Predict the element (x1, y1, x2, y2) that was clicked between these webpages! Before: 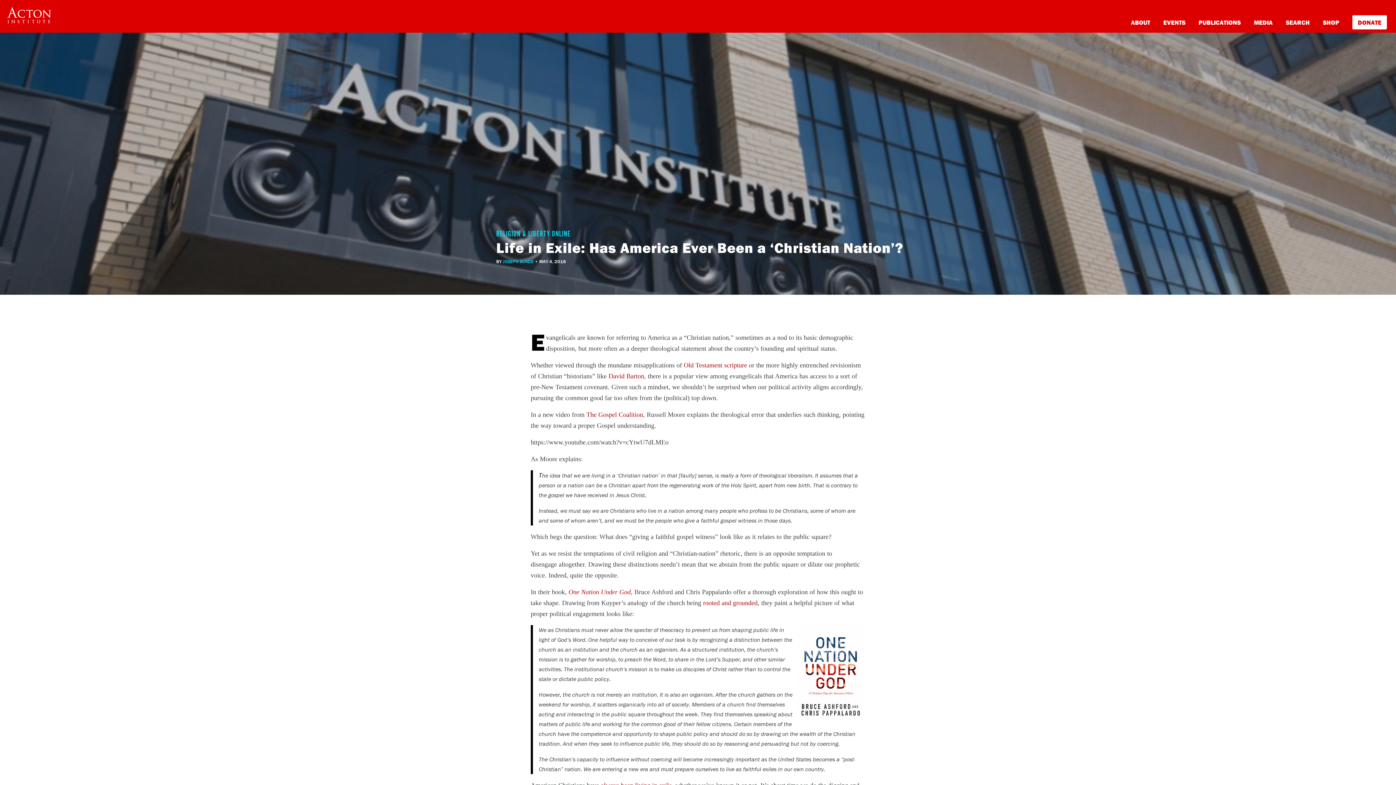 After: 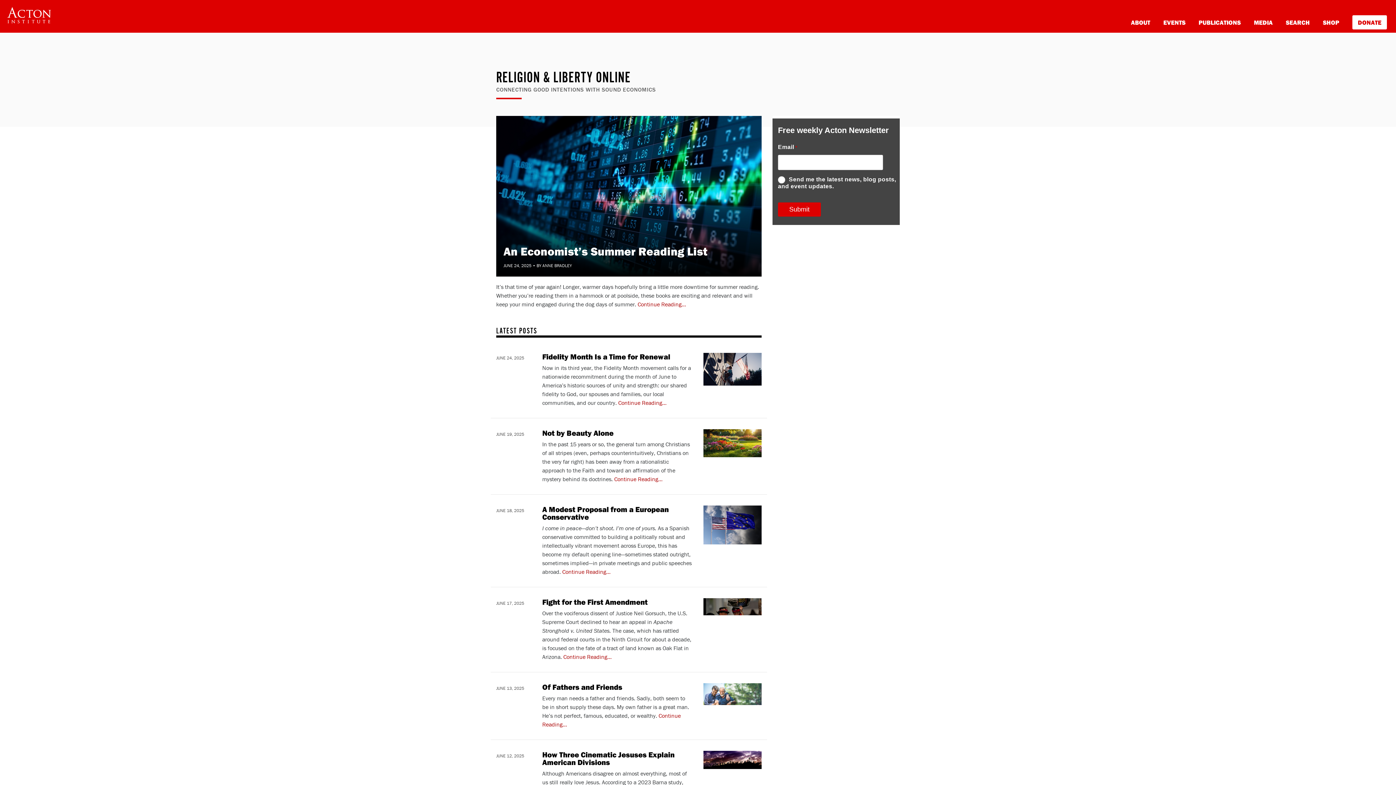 Action: label: RELIGION & LIBERTY ONLINE bbox: (496, 199, 903, 240)